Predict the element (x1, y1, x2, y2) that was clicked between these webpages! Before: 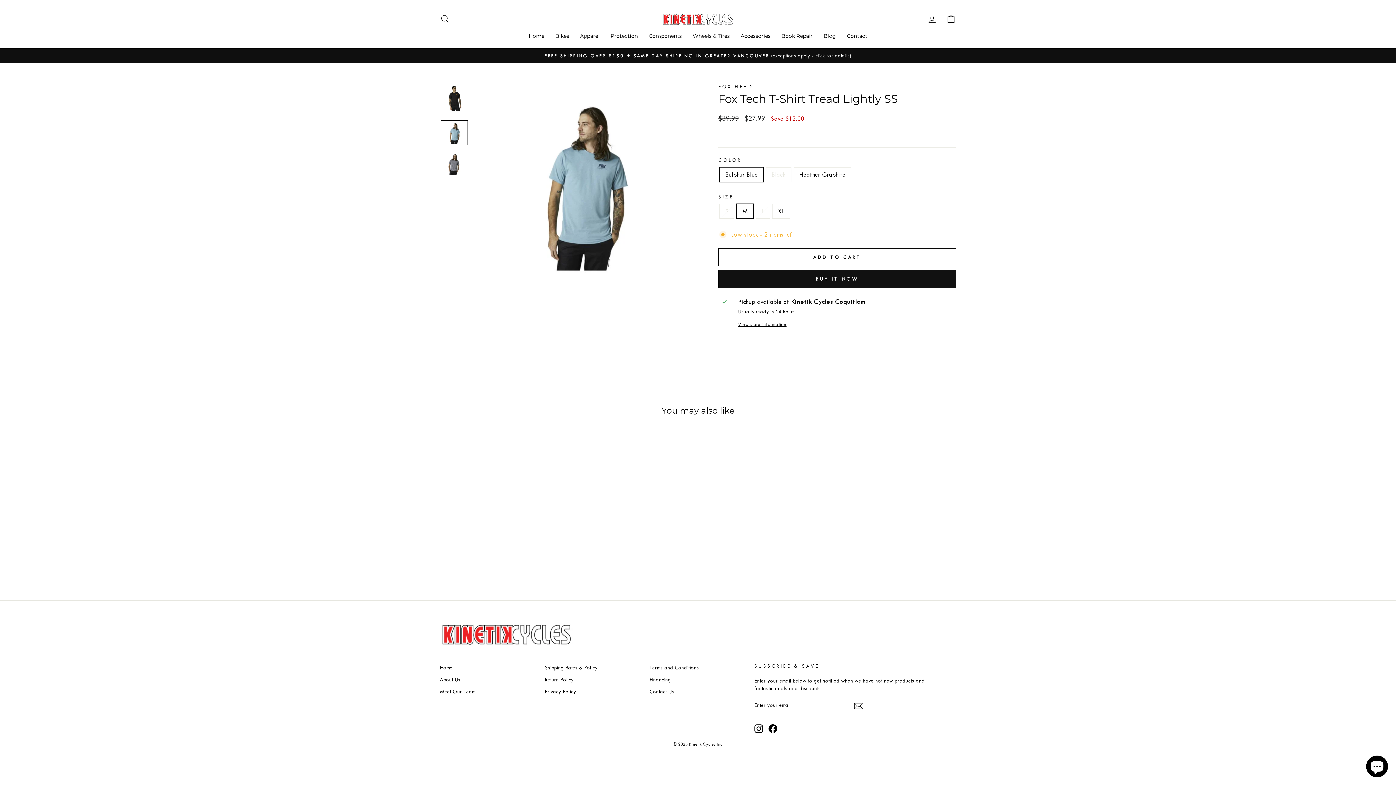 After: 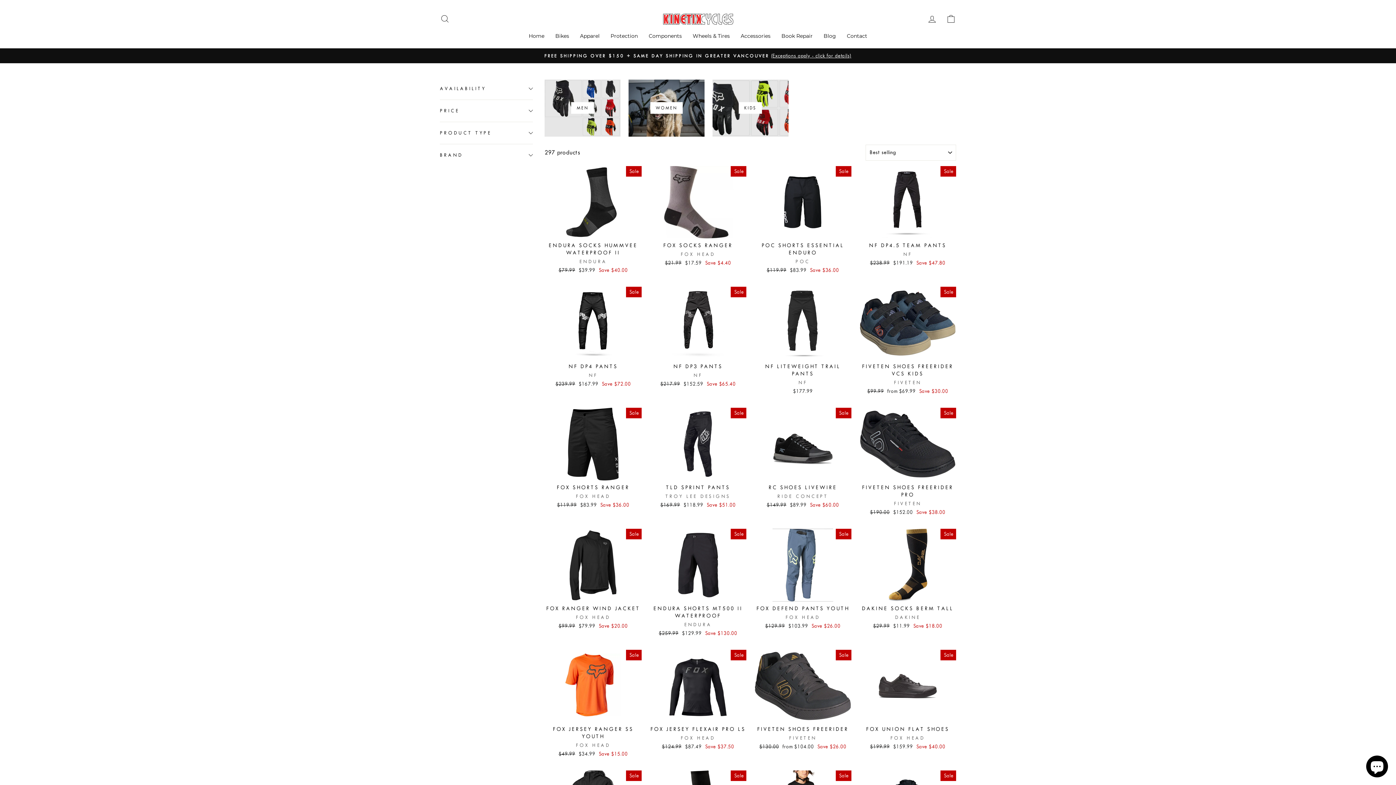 Action: label: Apparel bbox: (574, 30, 605, 41)